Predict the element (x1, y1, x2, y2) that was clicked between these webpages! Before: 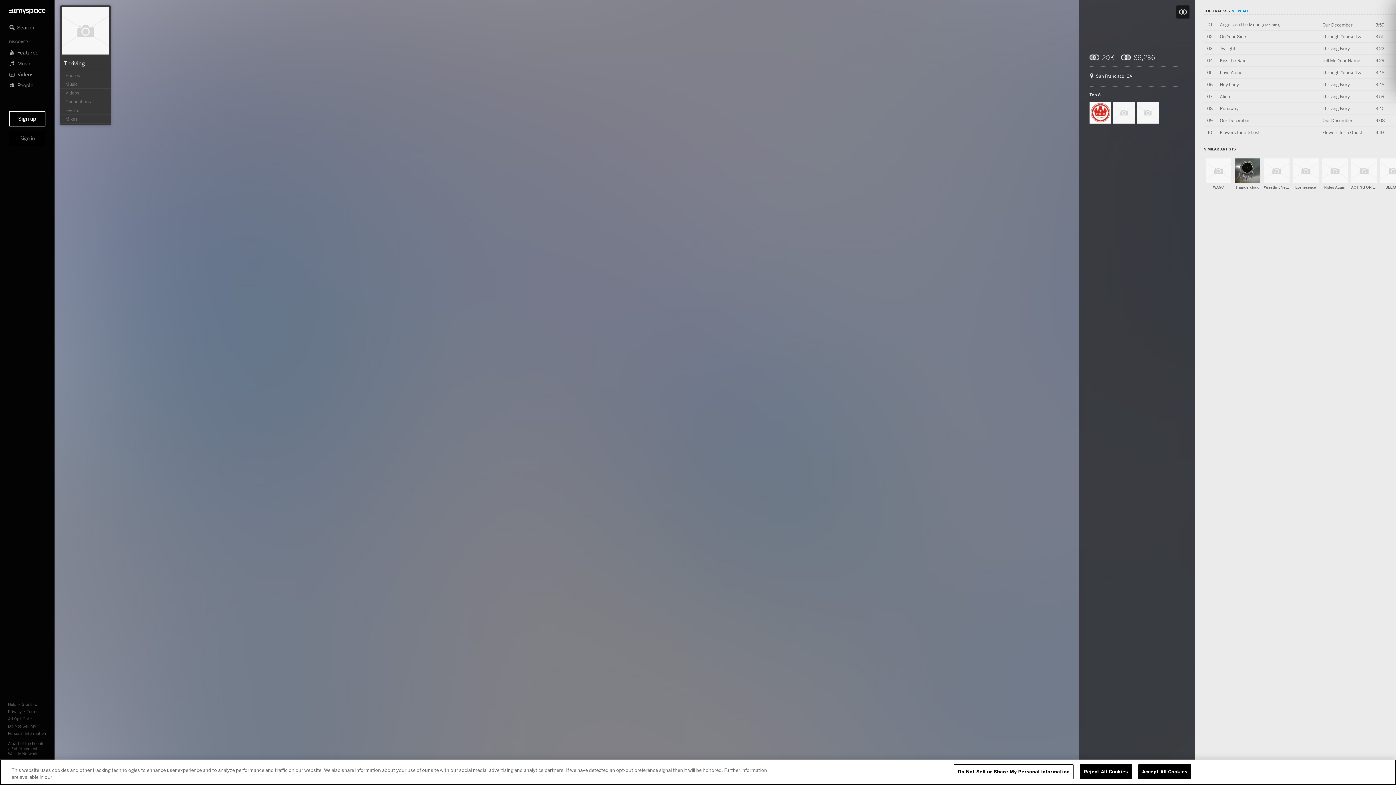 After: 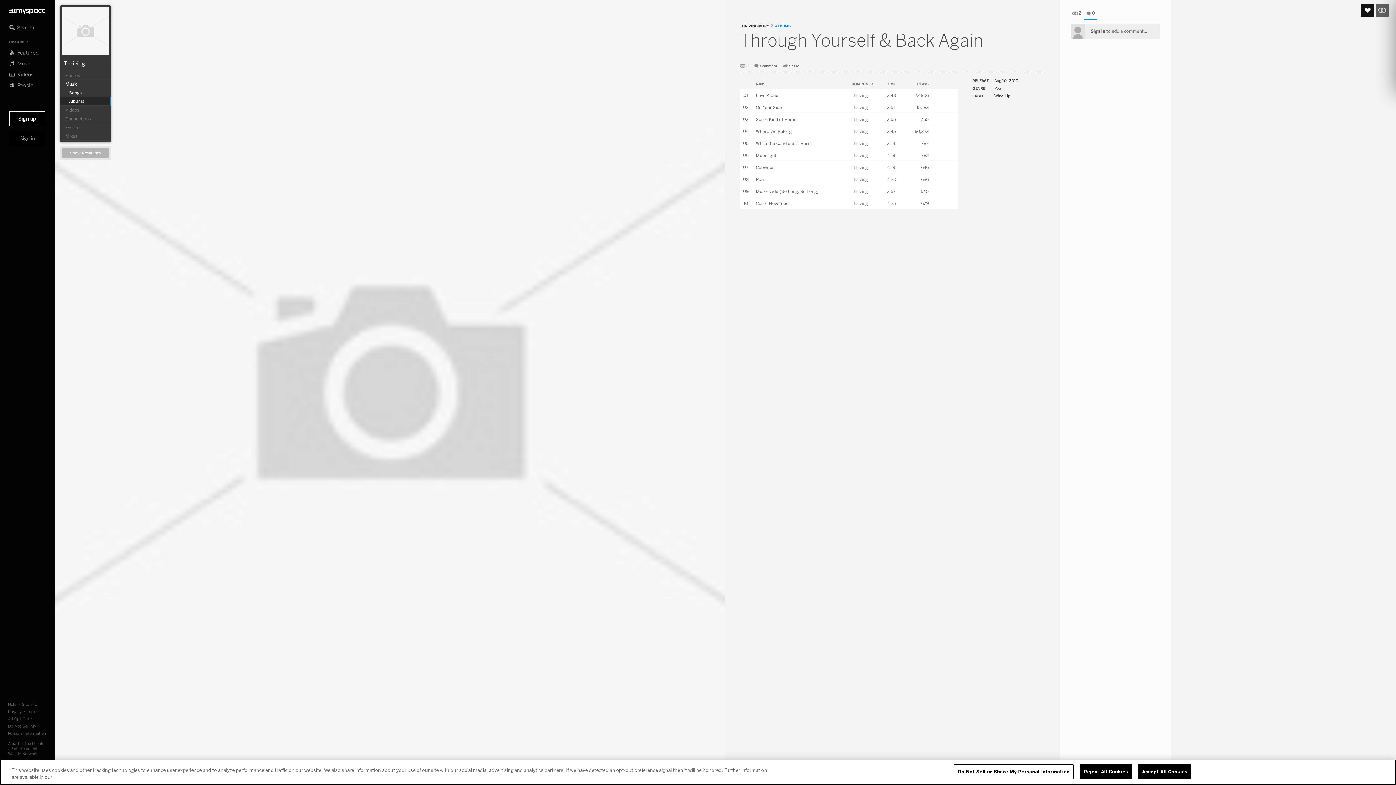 Action: label: Through Yourself & Back Again bbox: (1322, 69, 1385, 75)